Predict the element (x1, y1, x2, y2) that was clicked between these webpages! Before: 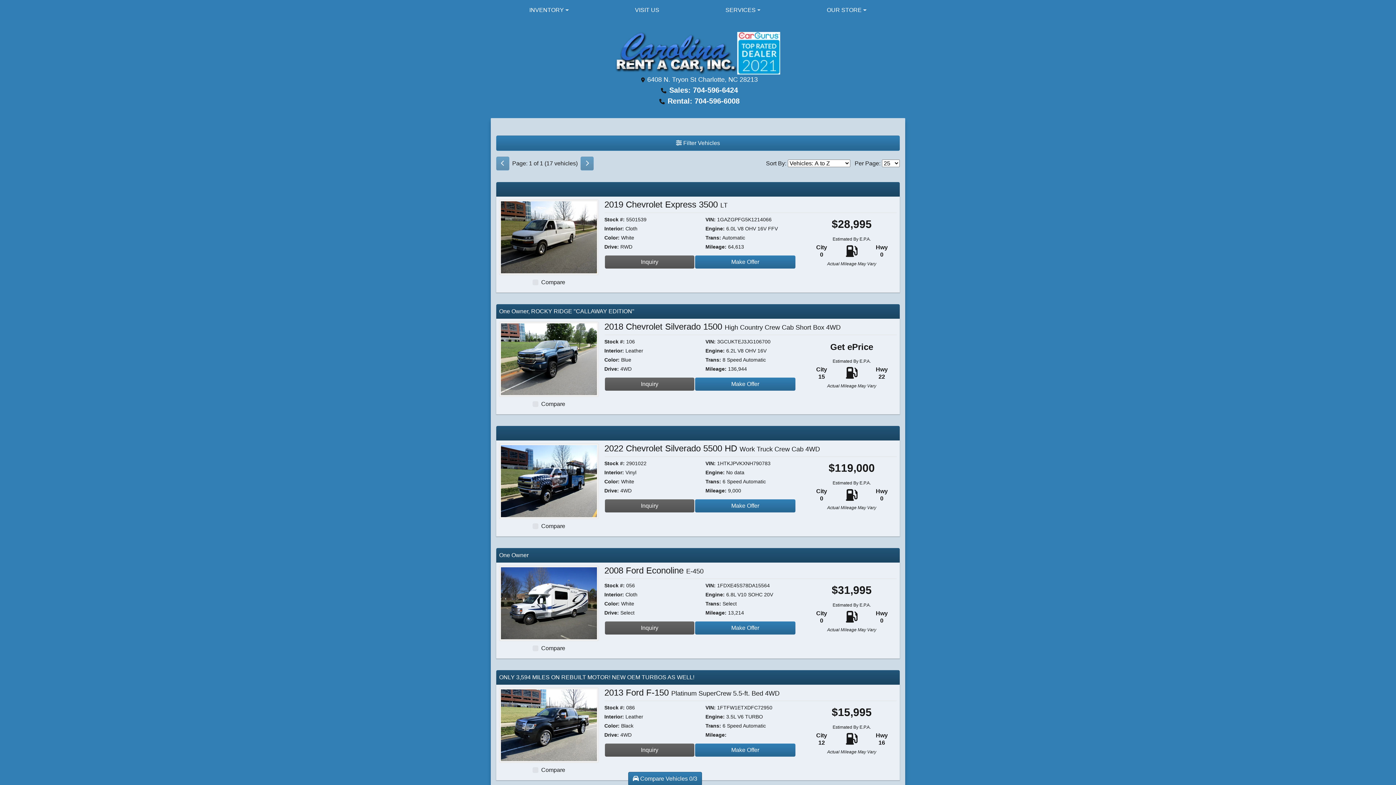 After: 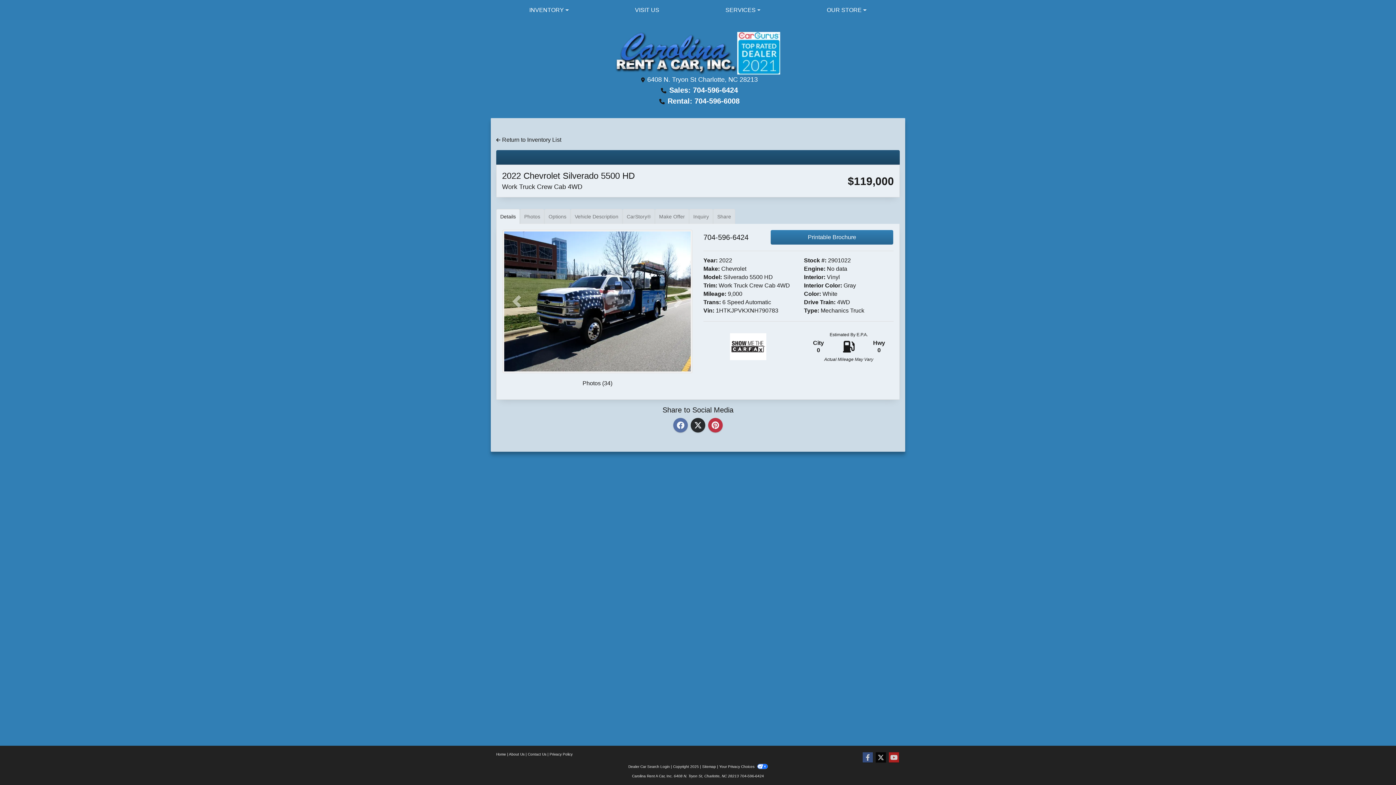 Action: bbox: (604, 443, 820, 453) label: 2022 Chevrolet Silverado 5500 HD Work Truck Crew Cab 4WD